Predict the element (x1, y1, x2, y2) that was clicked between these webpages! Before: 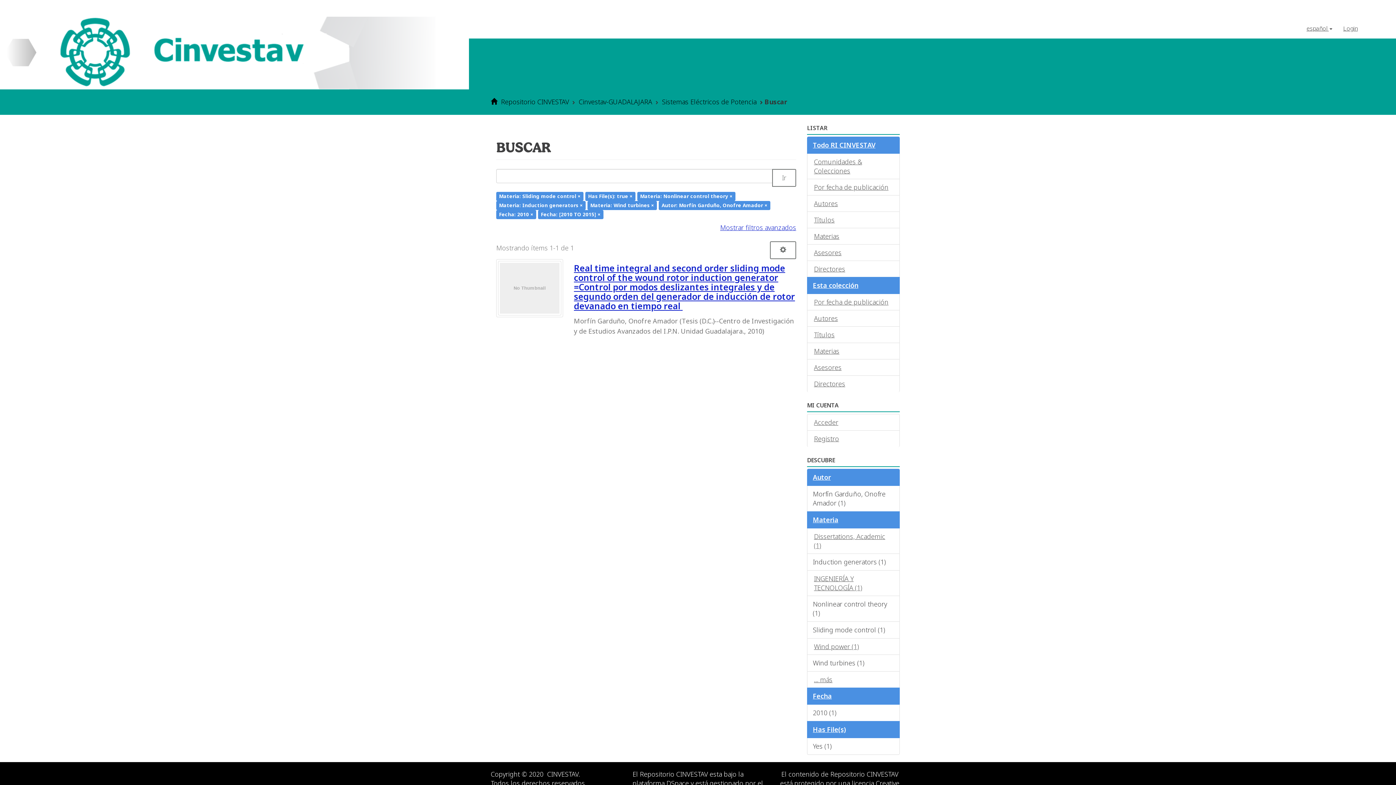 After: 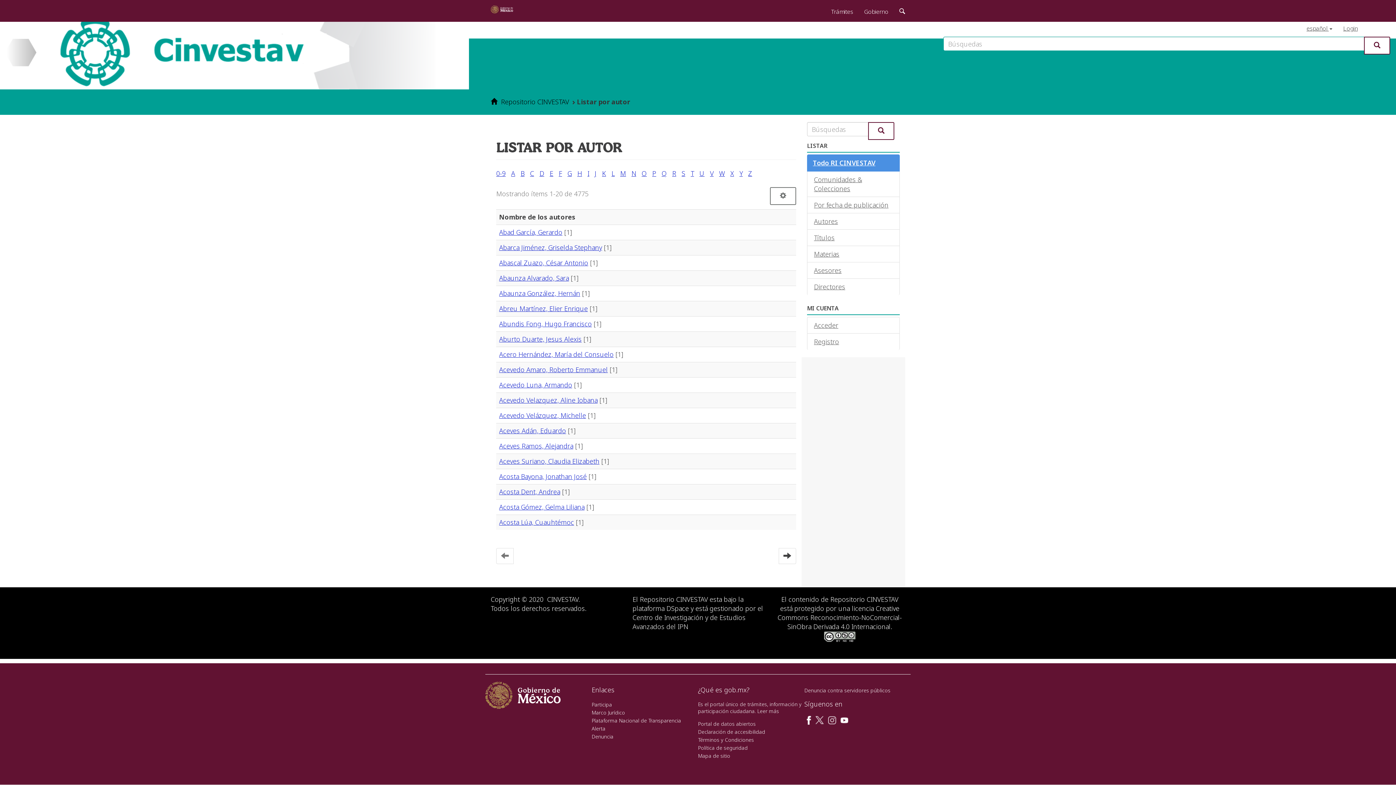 Action: label: Autores bbox: (807, 195, 900, 212)